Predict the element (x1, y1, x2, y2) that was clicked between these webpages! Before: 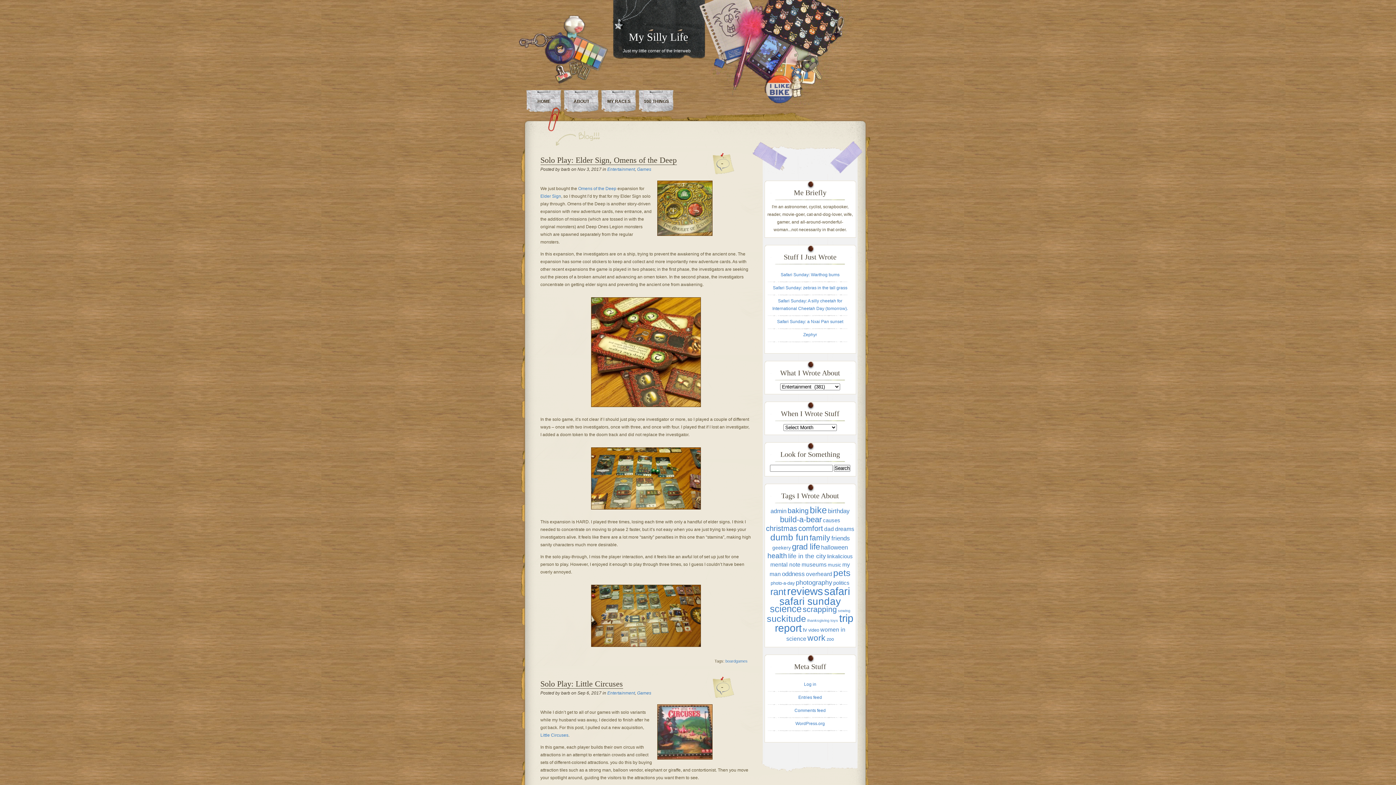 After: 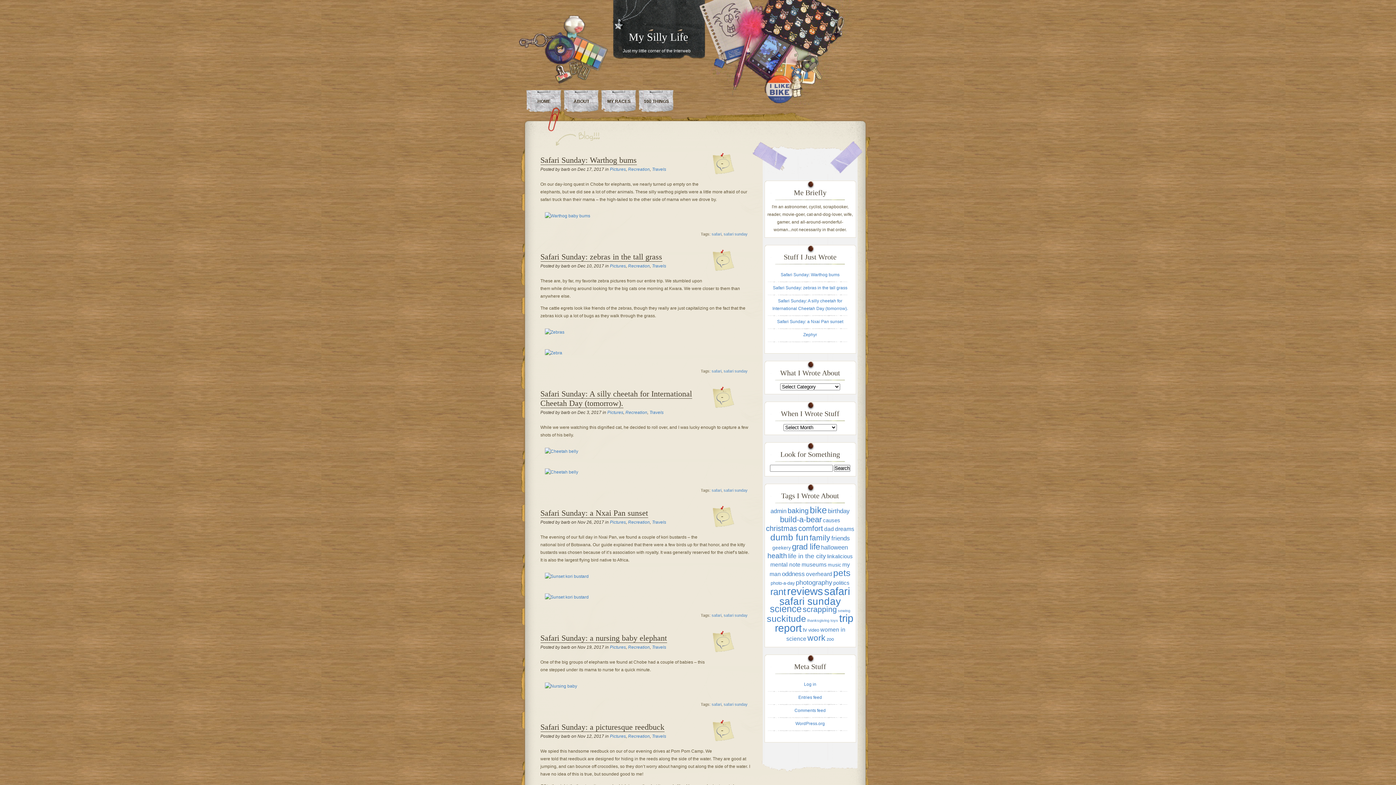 Action: bbox: (779, 596, 841, 607) label: safari sunday (53 items)